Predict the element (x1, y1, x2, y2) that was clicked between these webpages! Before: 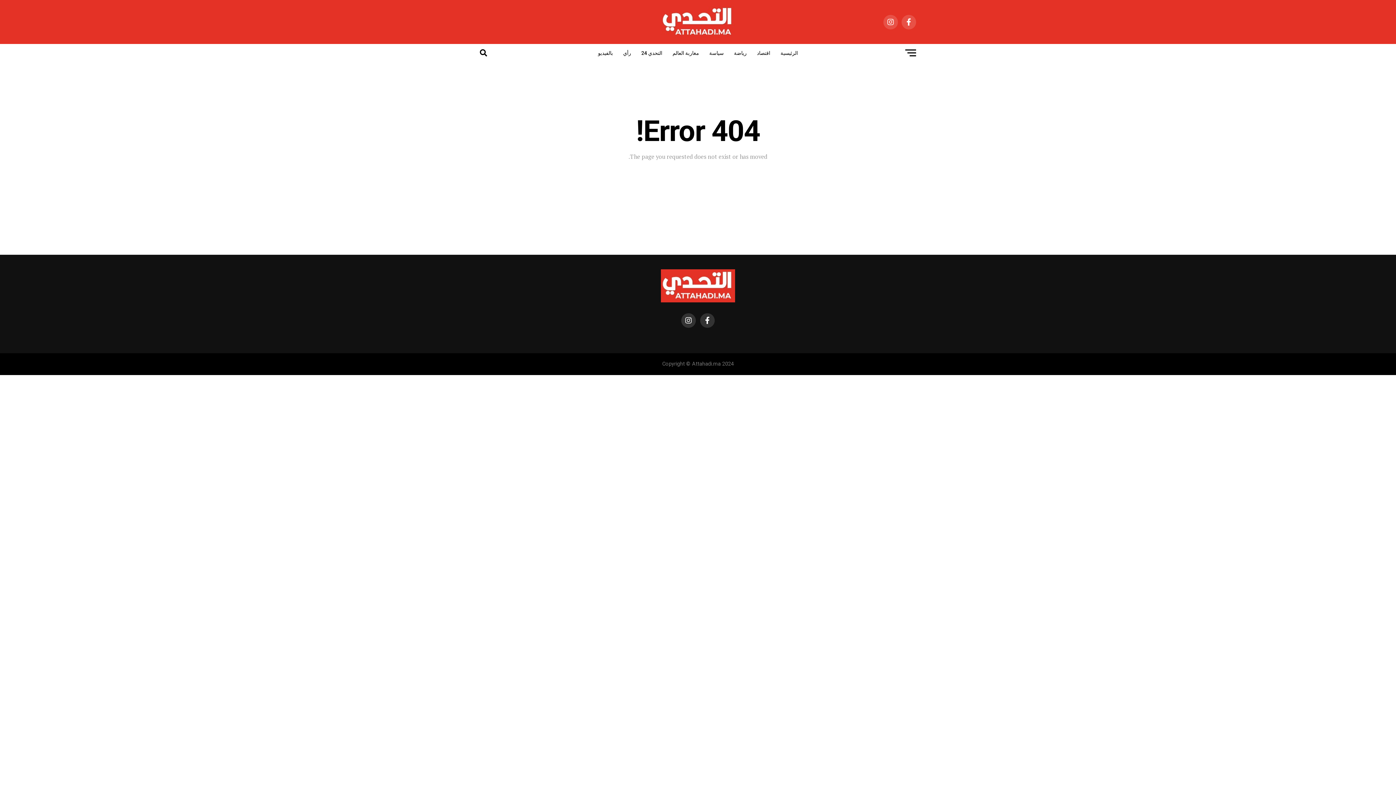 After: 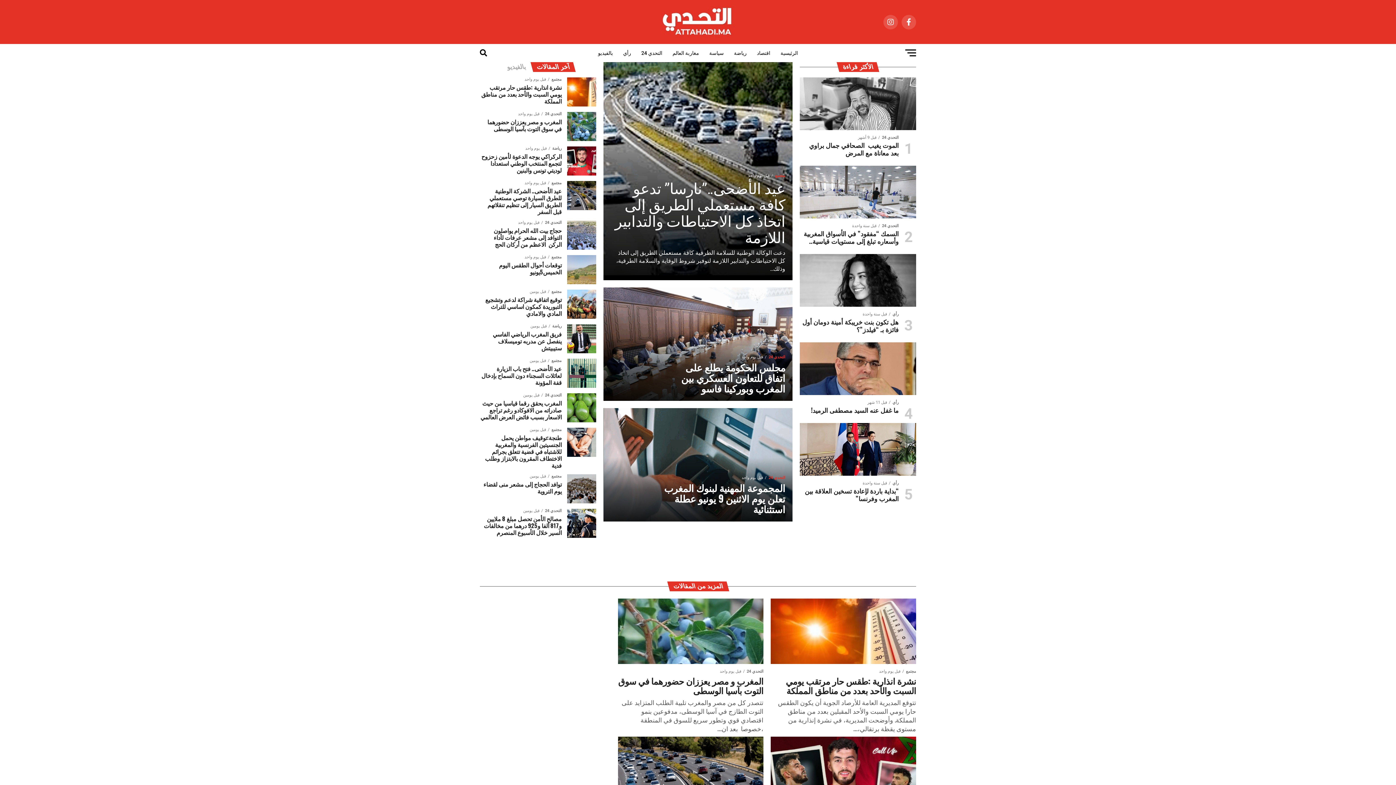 Action: bbox: (661, 33, 735, 40)